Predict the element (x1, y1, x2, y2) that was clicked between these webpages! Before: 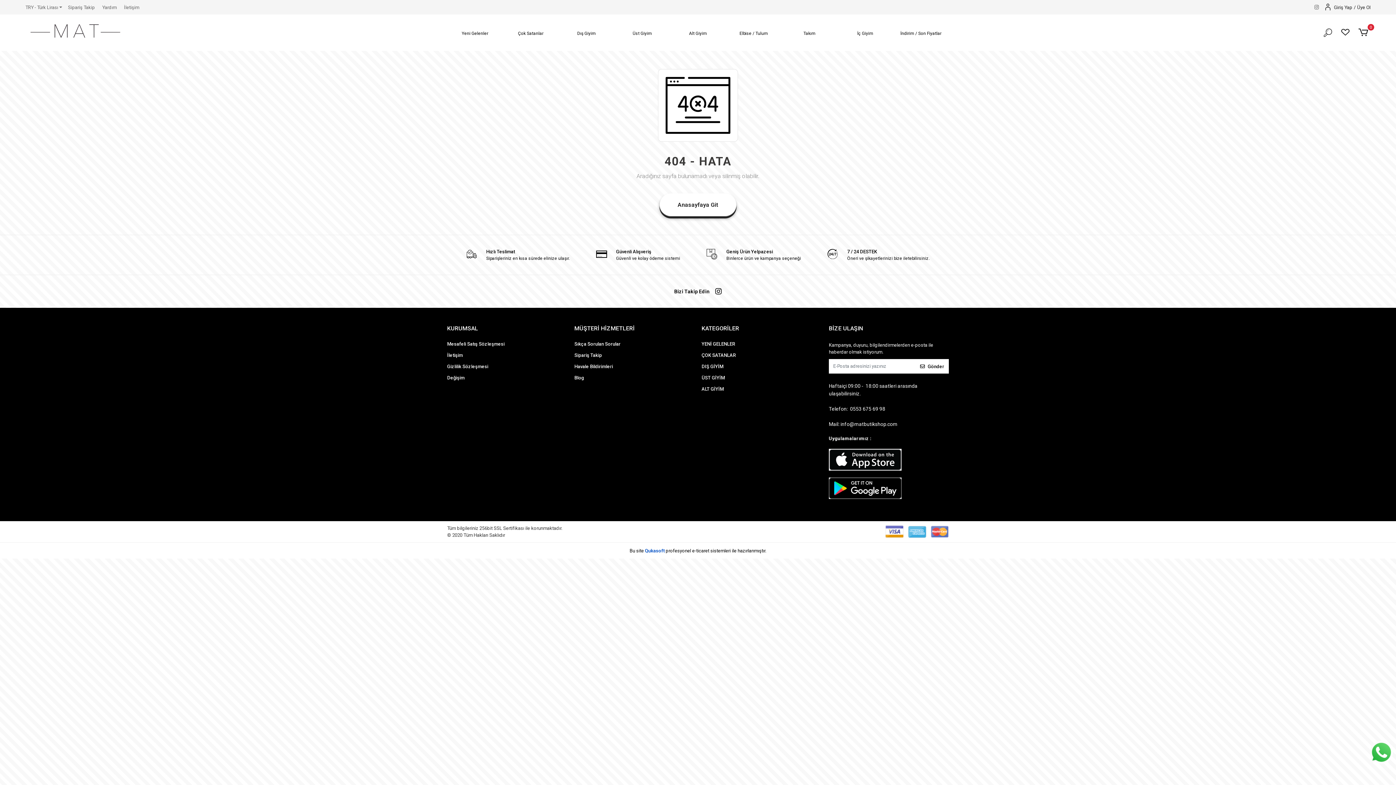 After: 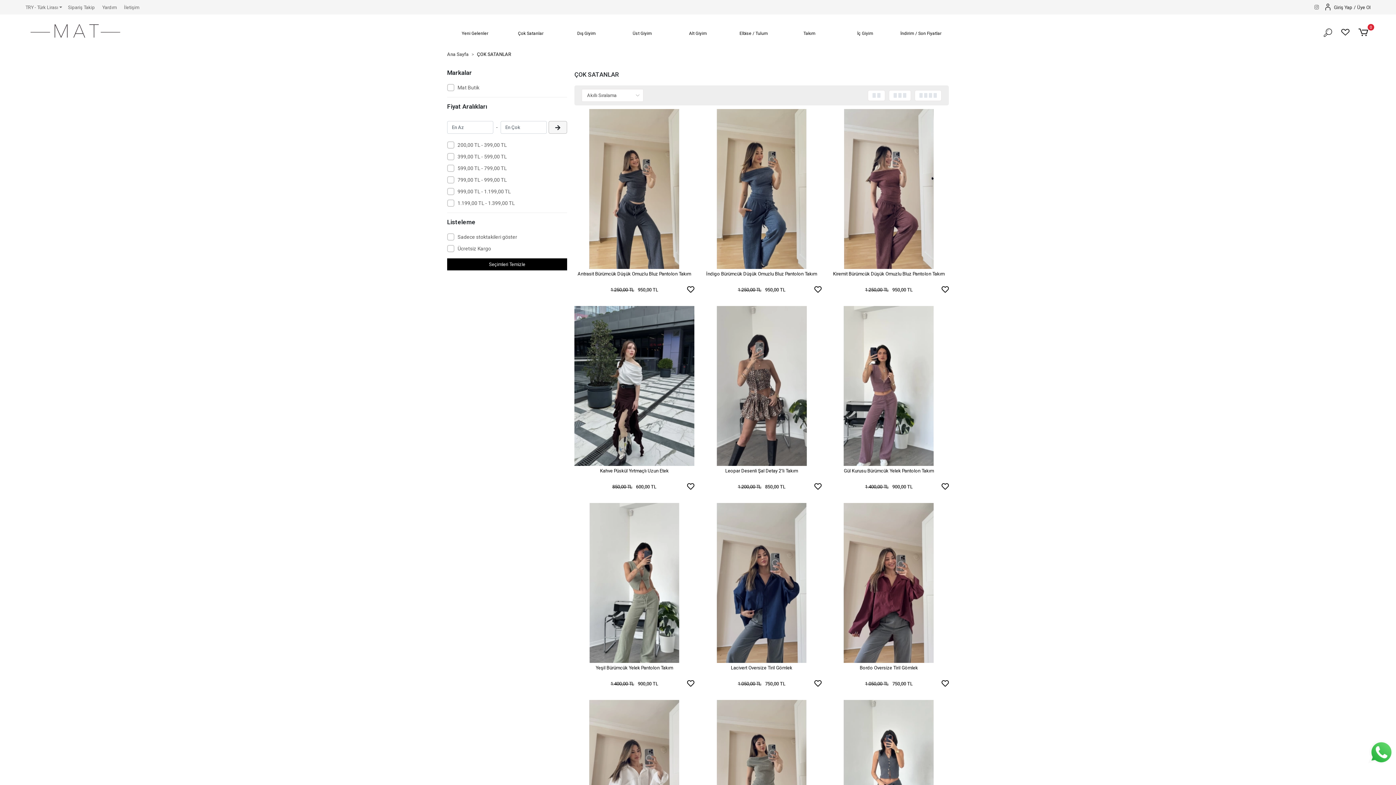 Action: bbox: (701, 350, 821, 360) label: ÇOK SATANLAR